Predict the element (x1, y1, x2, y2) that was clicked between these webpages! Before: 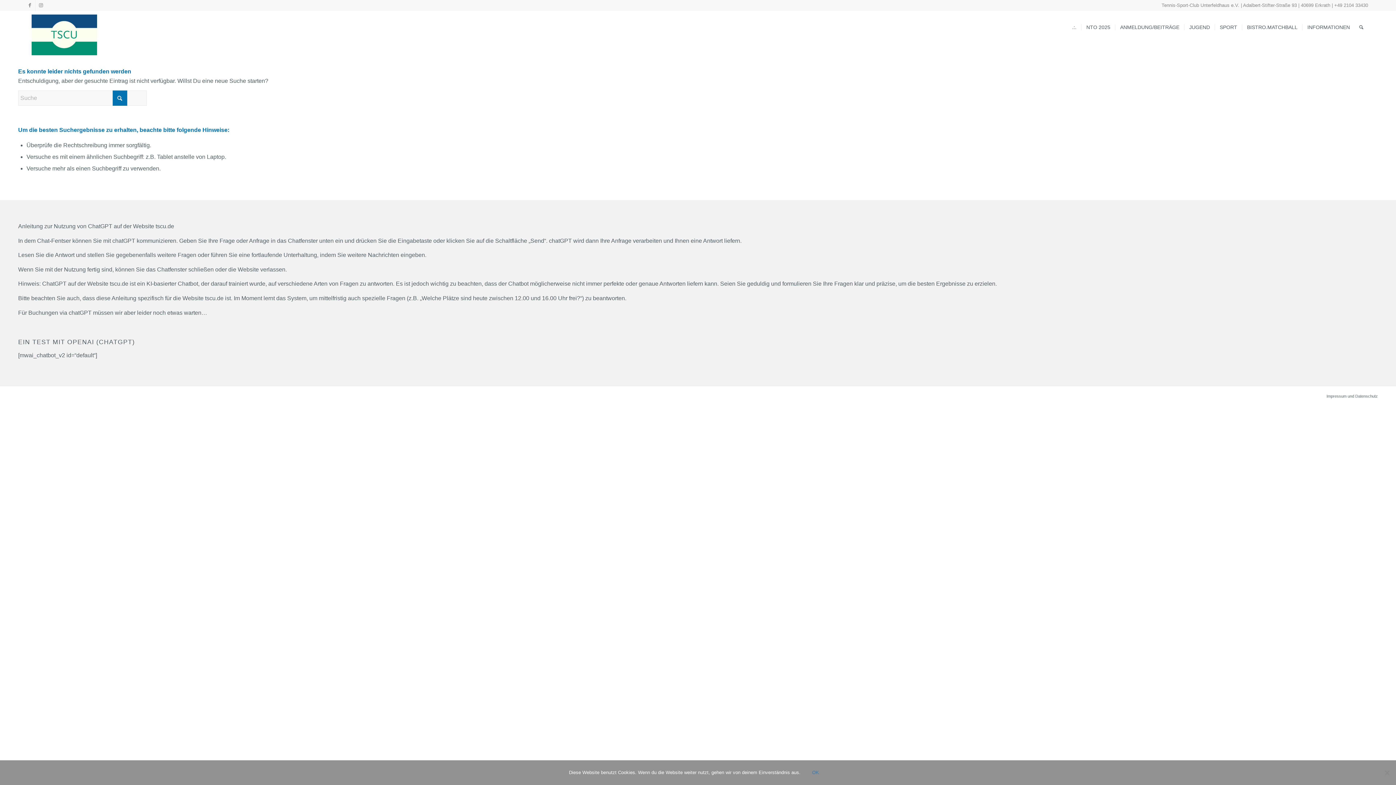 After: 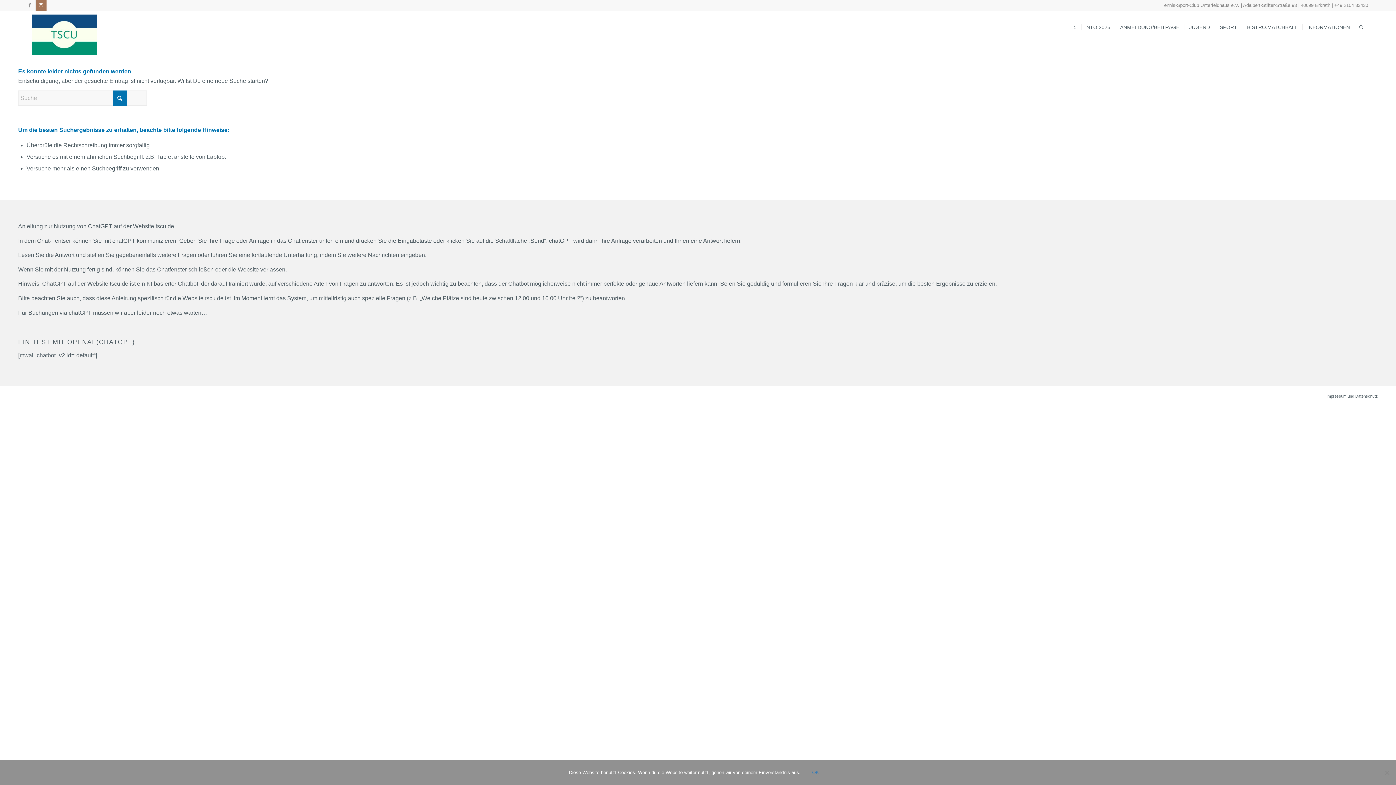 Action: bbox: (35, 0, 46, 10) label: Link zu Instagram